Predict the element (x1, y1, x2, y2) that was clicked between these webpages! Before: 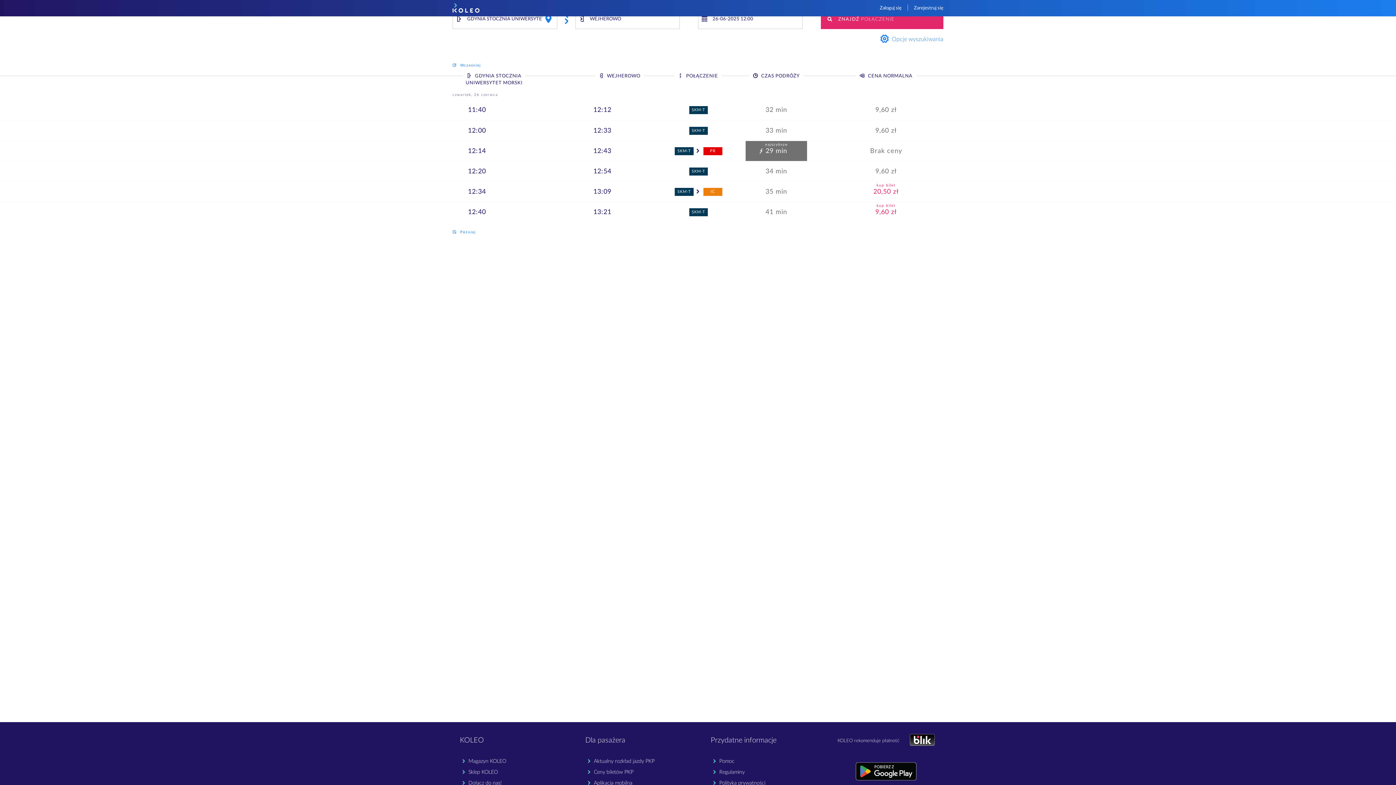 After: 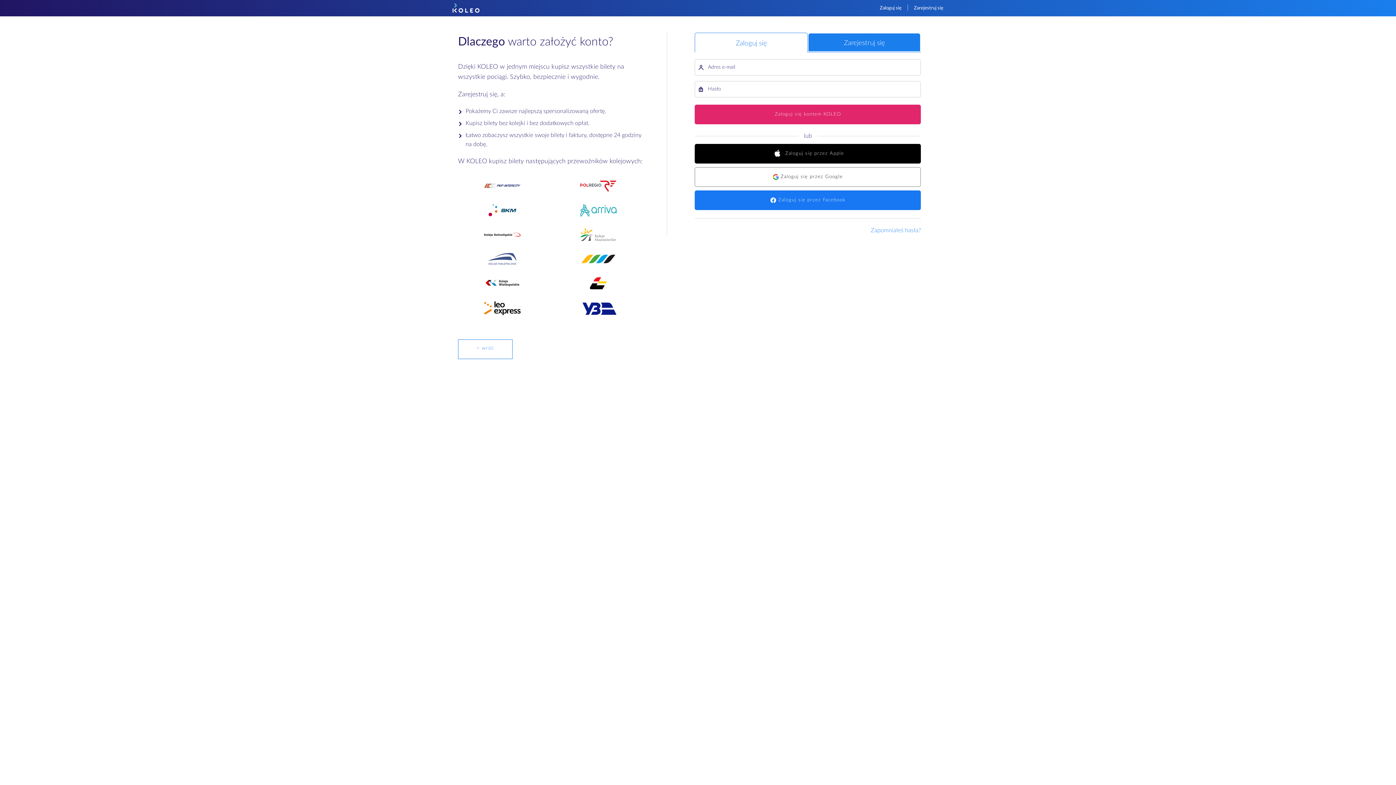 Action: label: Zaloguj się bbox: (874, 0, 907, 16)